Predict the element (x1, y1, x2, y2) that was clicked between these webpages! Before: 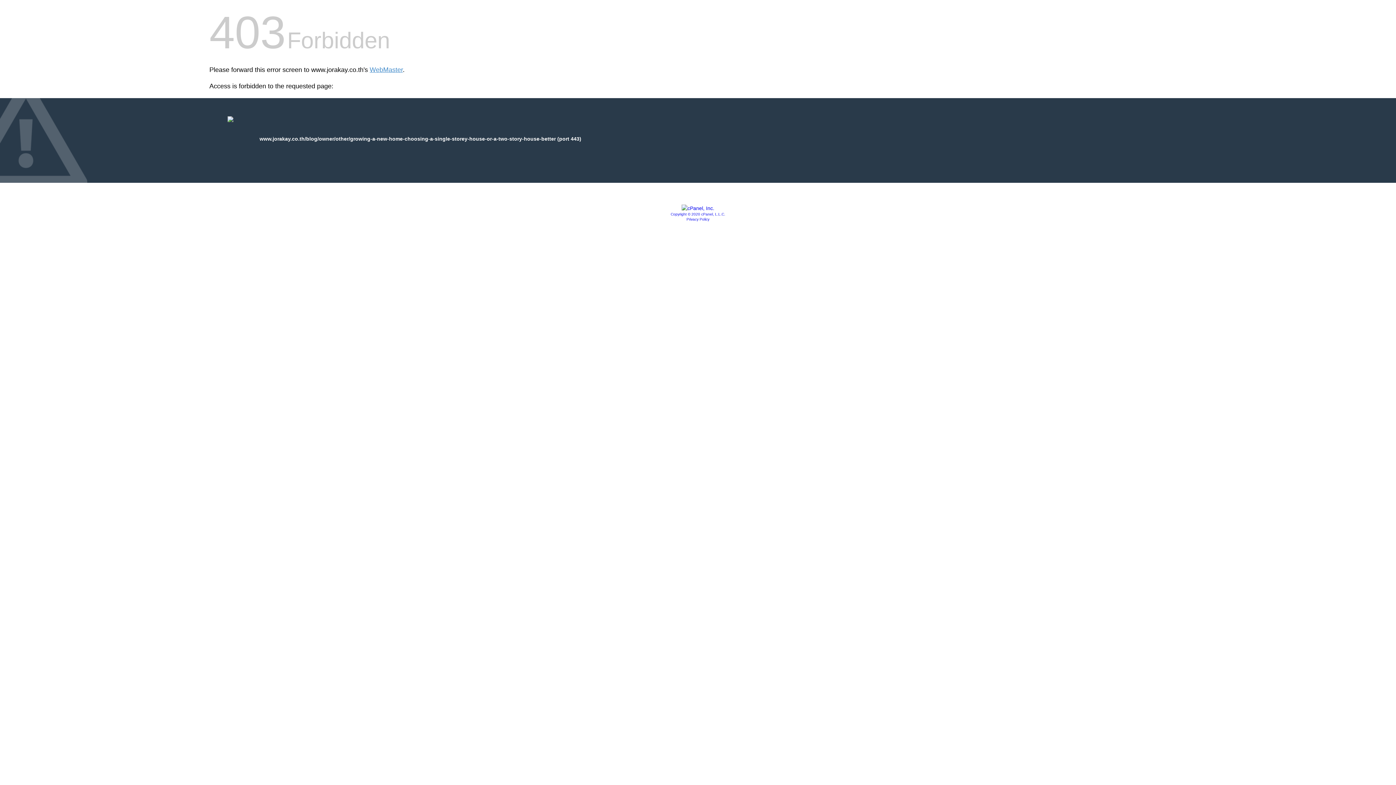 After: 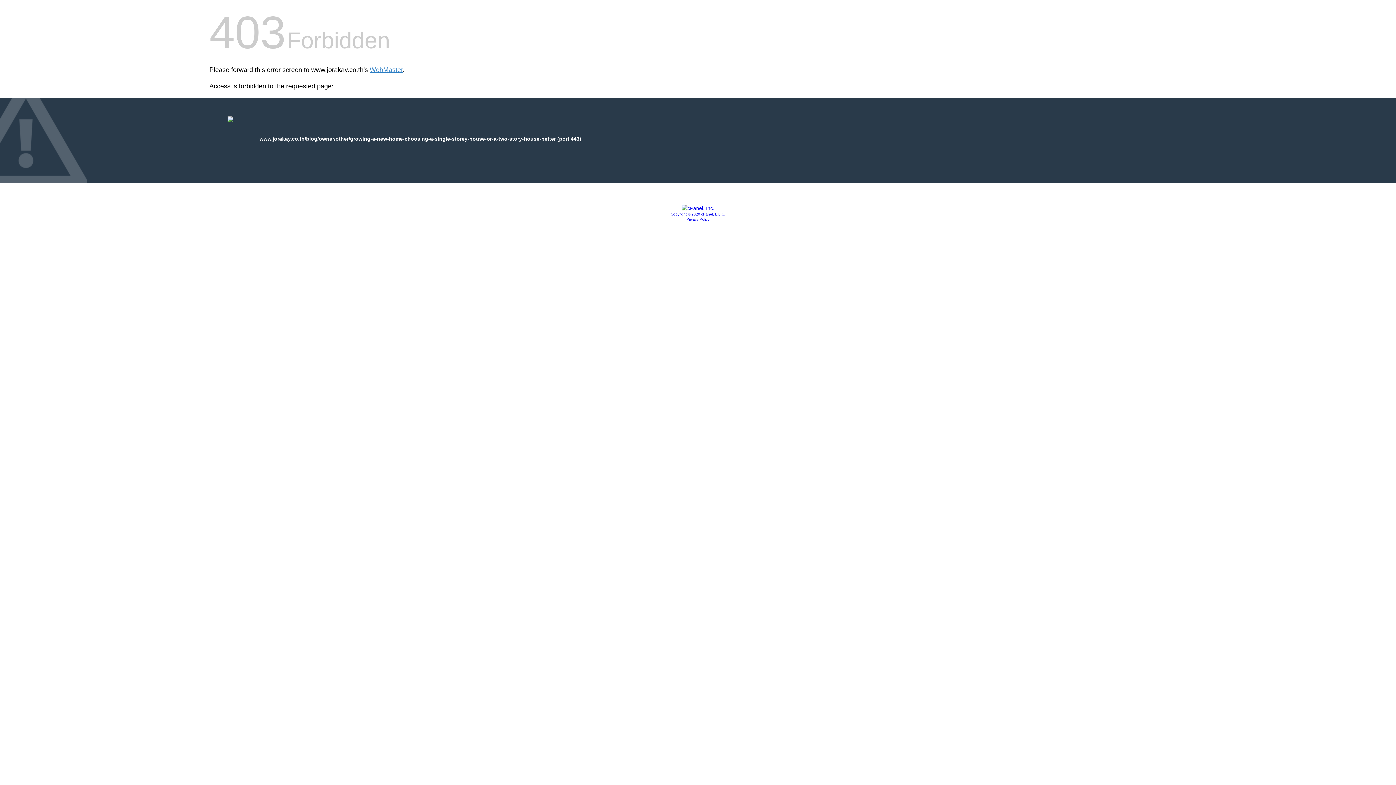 Action: label: Copyright © 2020 cPanel, L.L.C. bbox: (670, 212, 725, 216)